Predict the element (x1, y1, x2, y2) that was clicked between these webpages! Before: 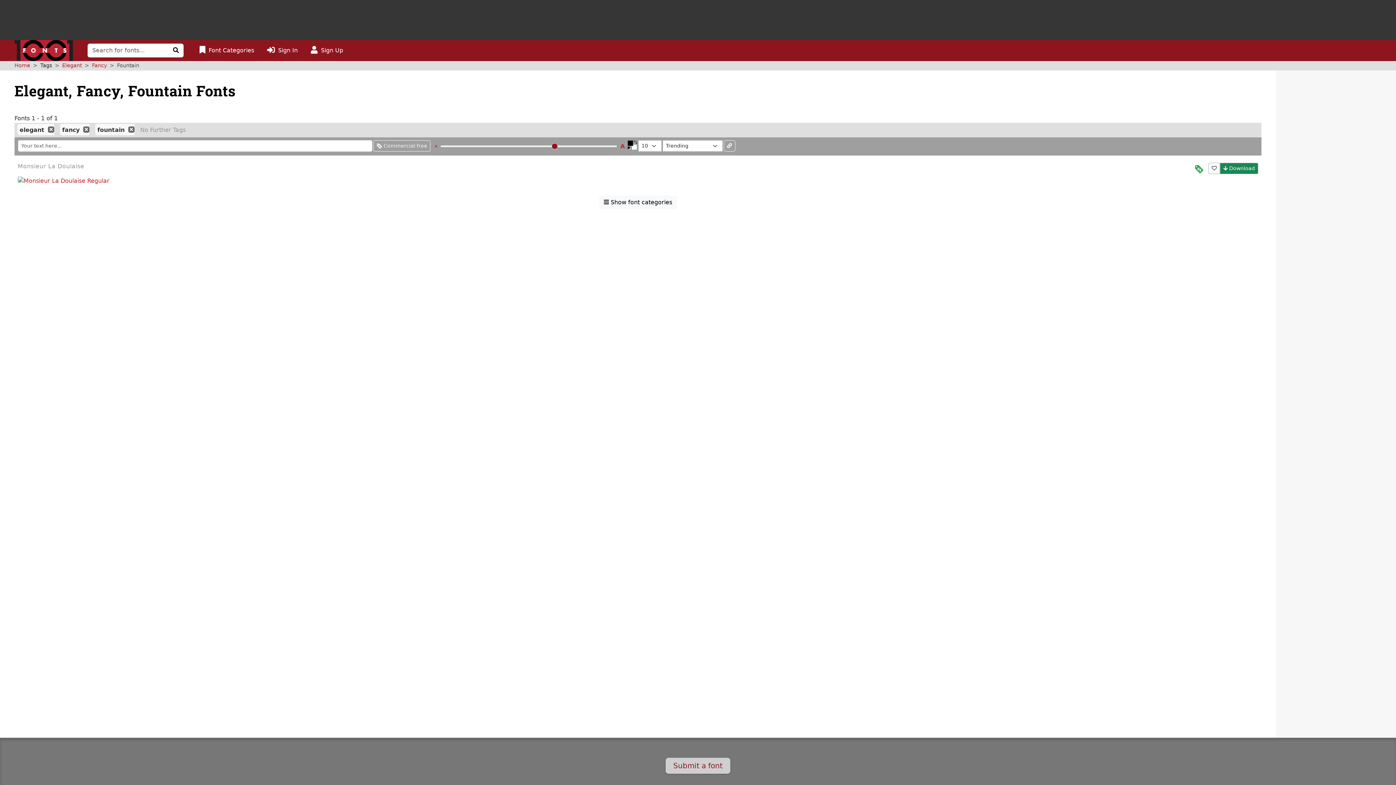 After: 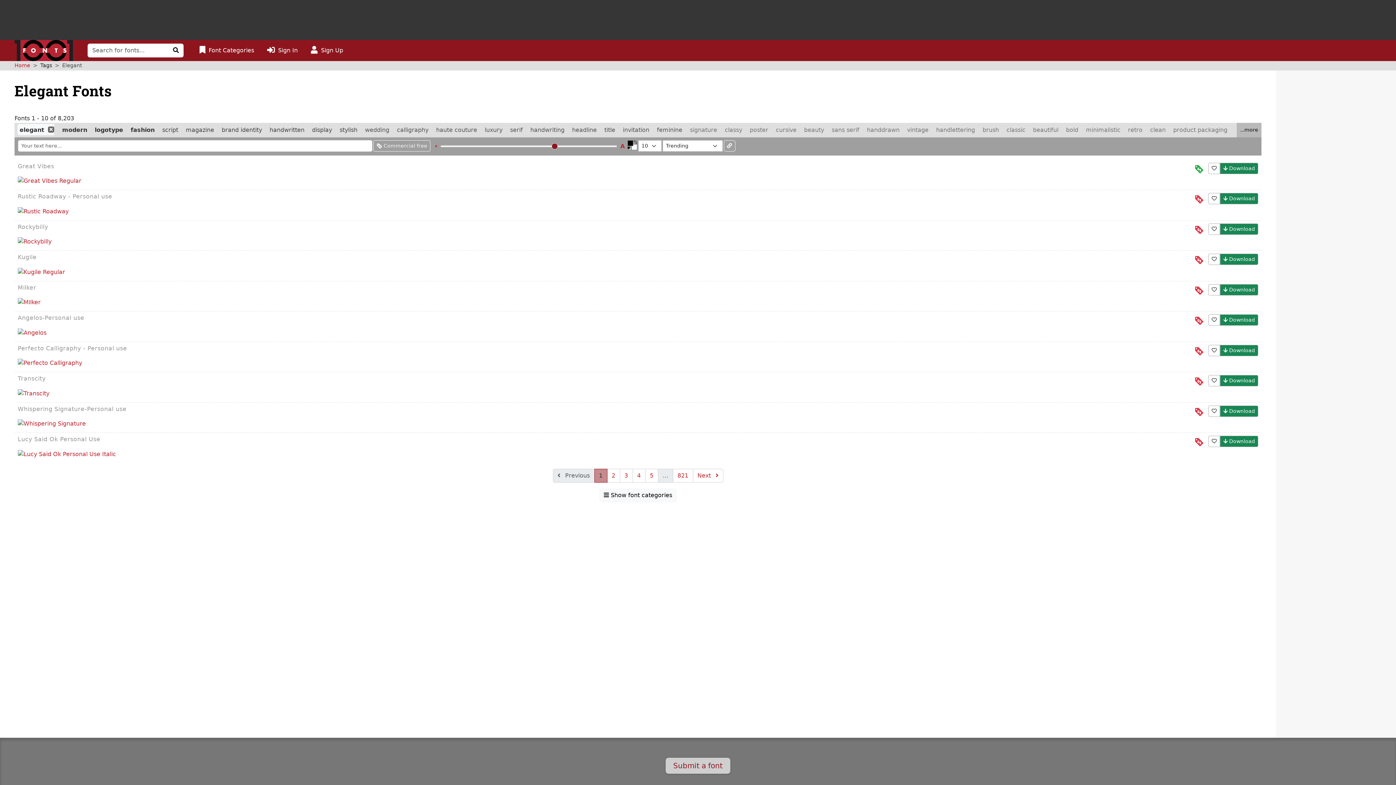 Action: label: Elegant bbox: (62, 62, 81, 68)